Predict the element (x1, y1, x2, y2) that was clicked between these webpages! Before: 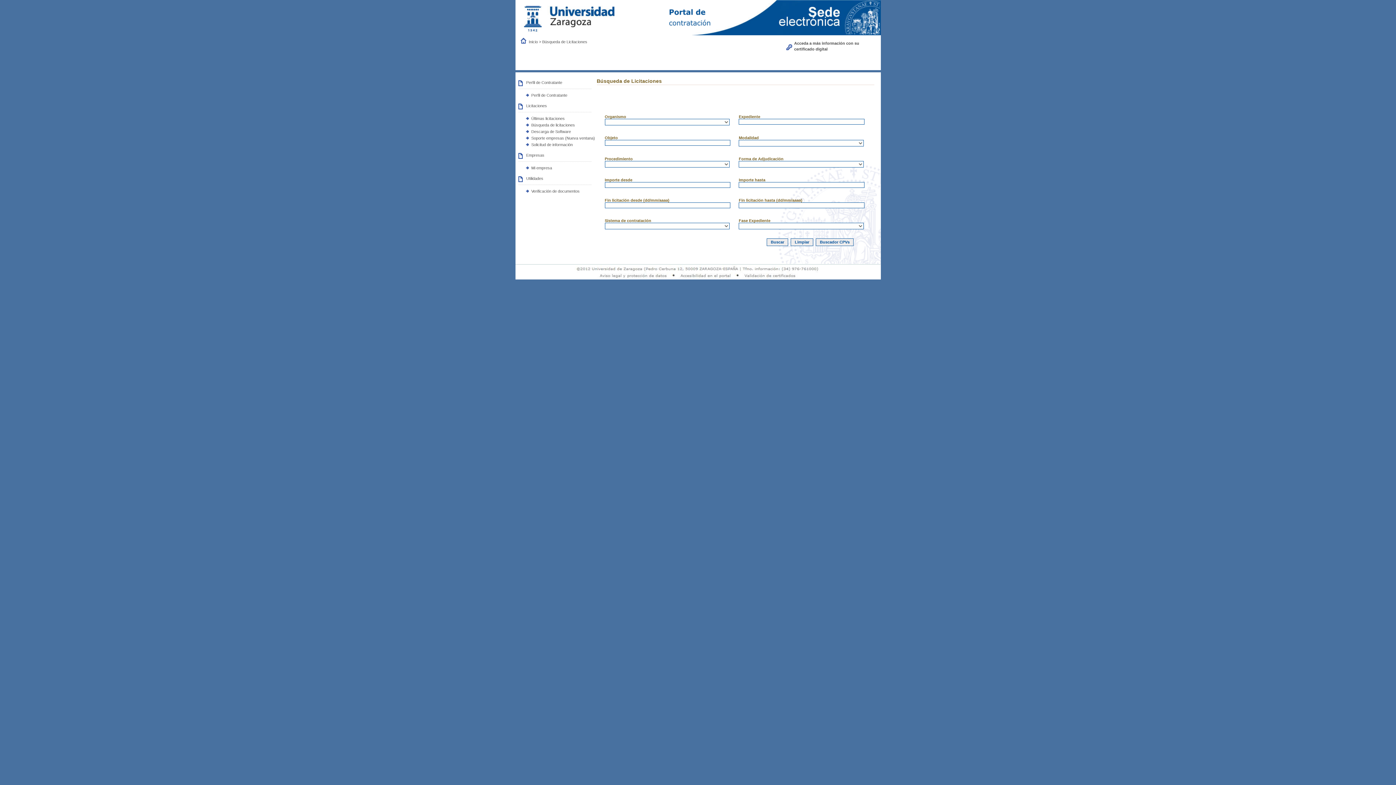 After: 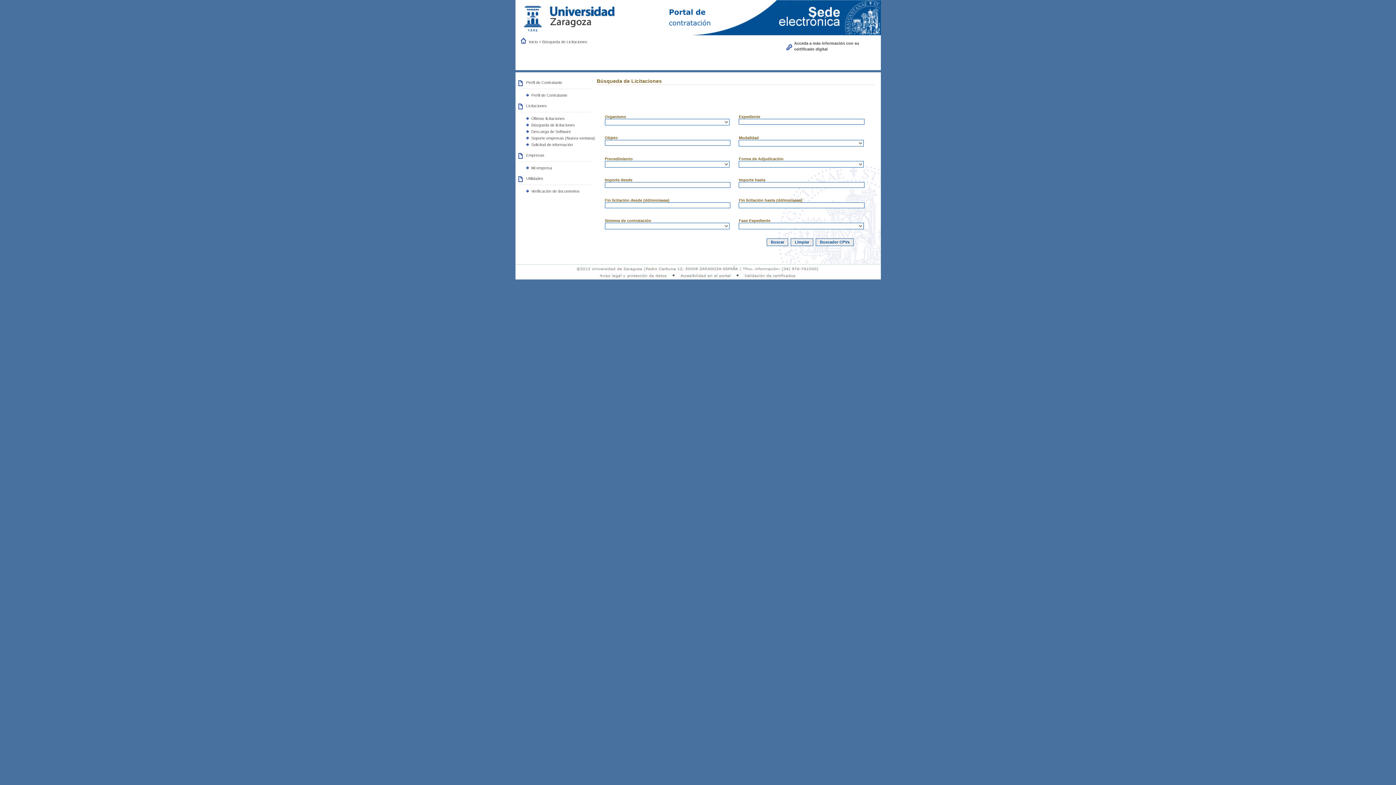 Action: label:  Búsqueda de Licitaciones bbox: (541, 39, 587, 43)